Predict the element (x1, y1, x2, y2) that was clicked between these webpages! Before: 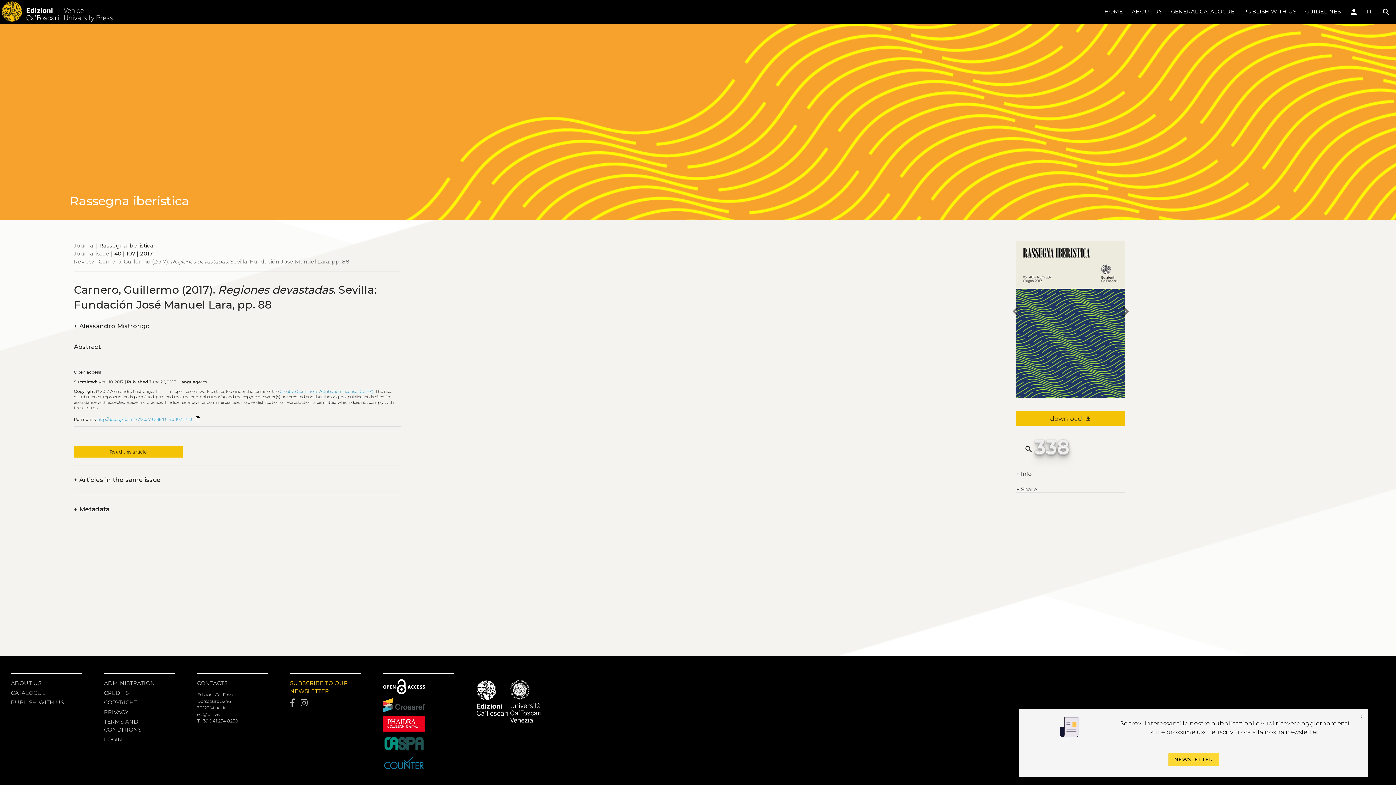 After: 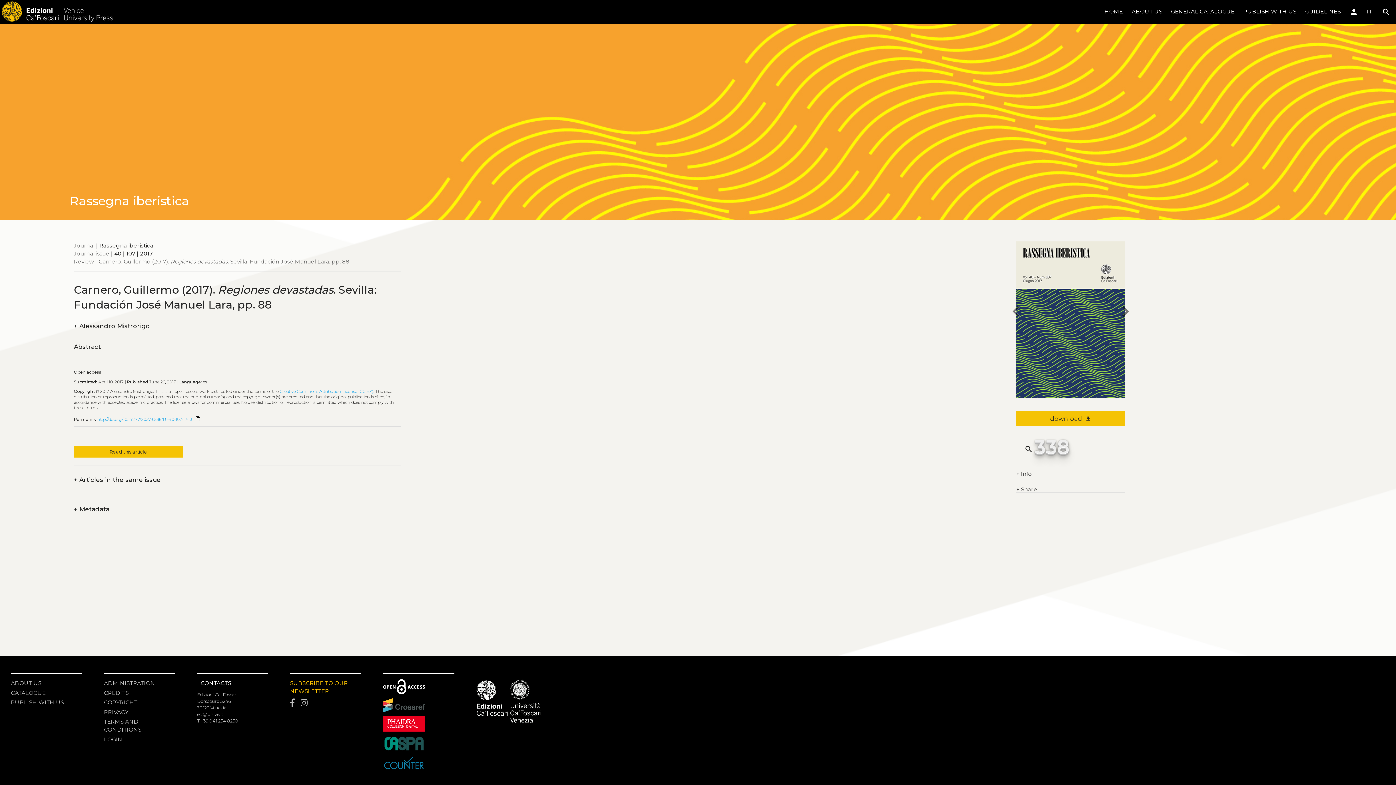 Action: label: CONTACTS bbox: (197, 679, 268, 687)